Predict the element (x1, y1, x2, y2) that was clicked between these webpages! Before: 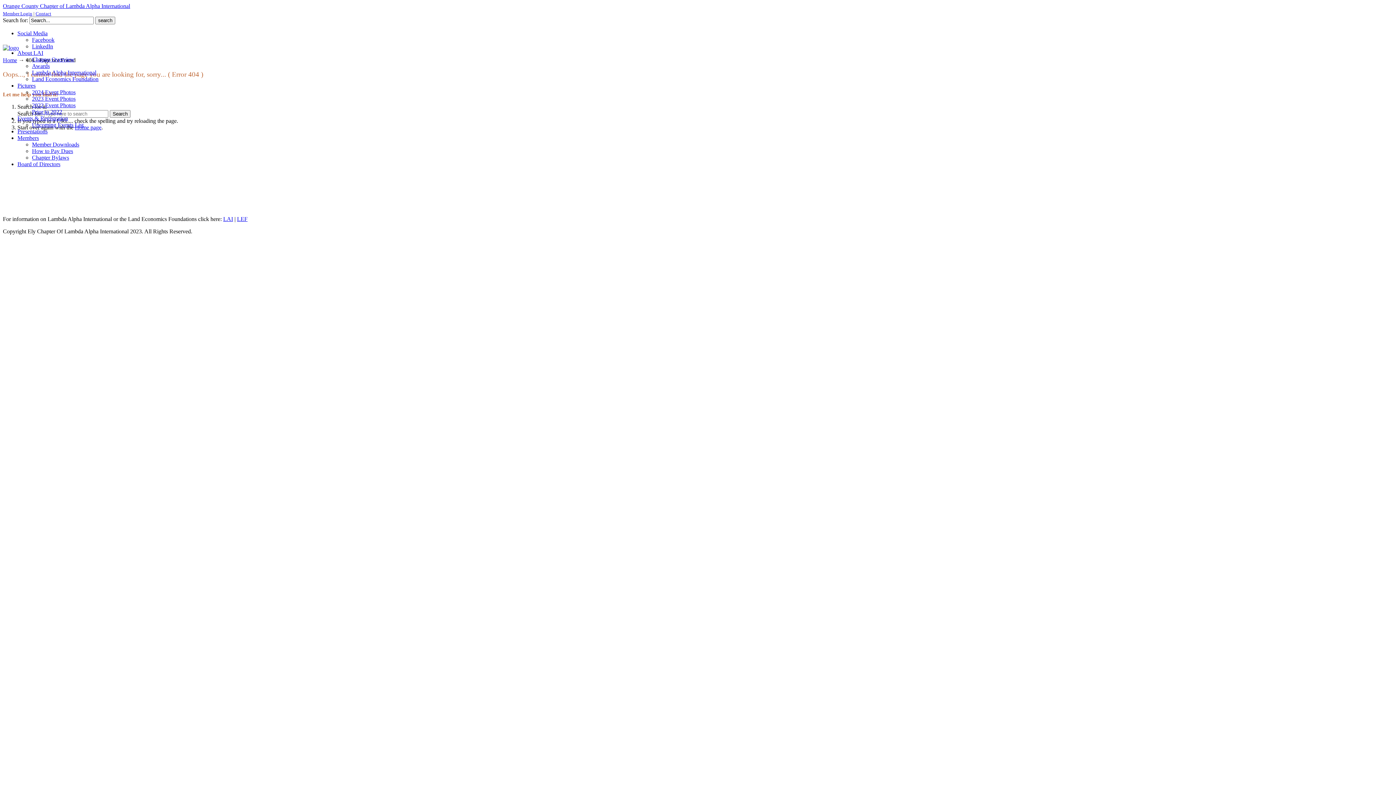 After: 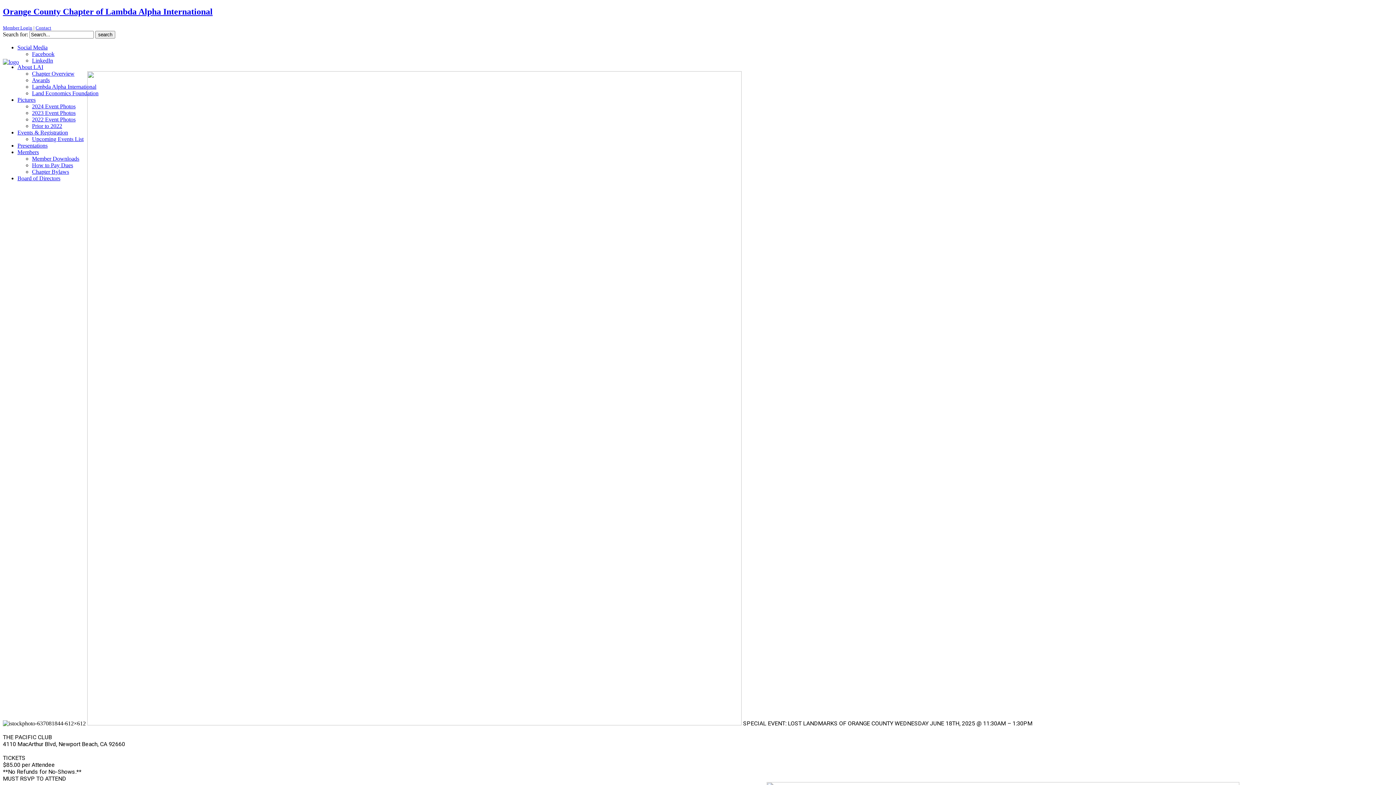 Action: bbox: (2, 2, 130, 9) label: Orange County Chapter of Lambda Alpha International